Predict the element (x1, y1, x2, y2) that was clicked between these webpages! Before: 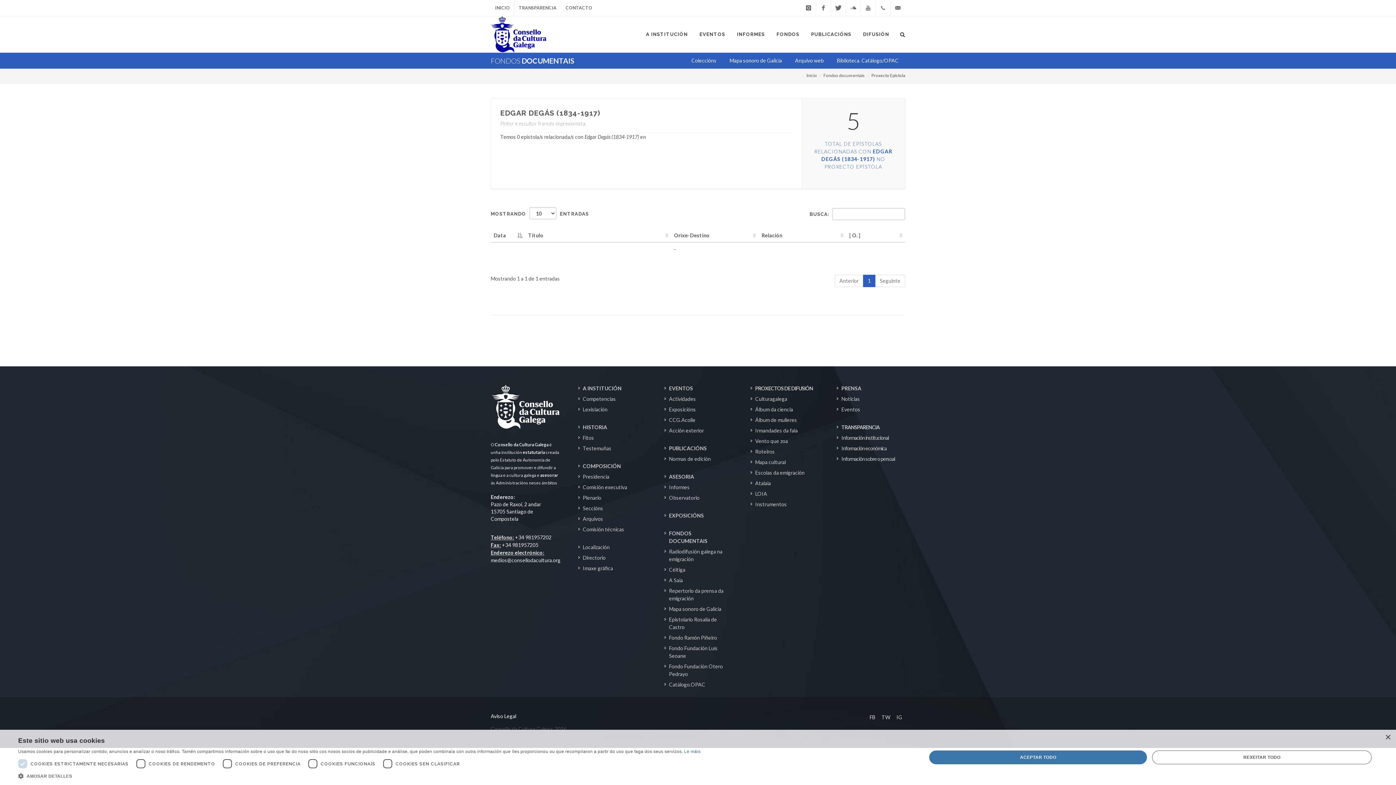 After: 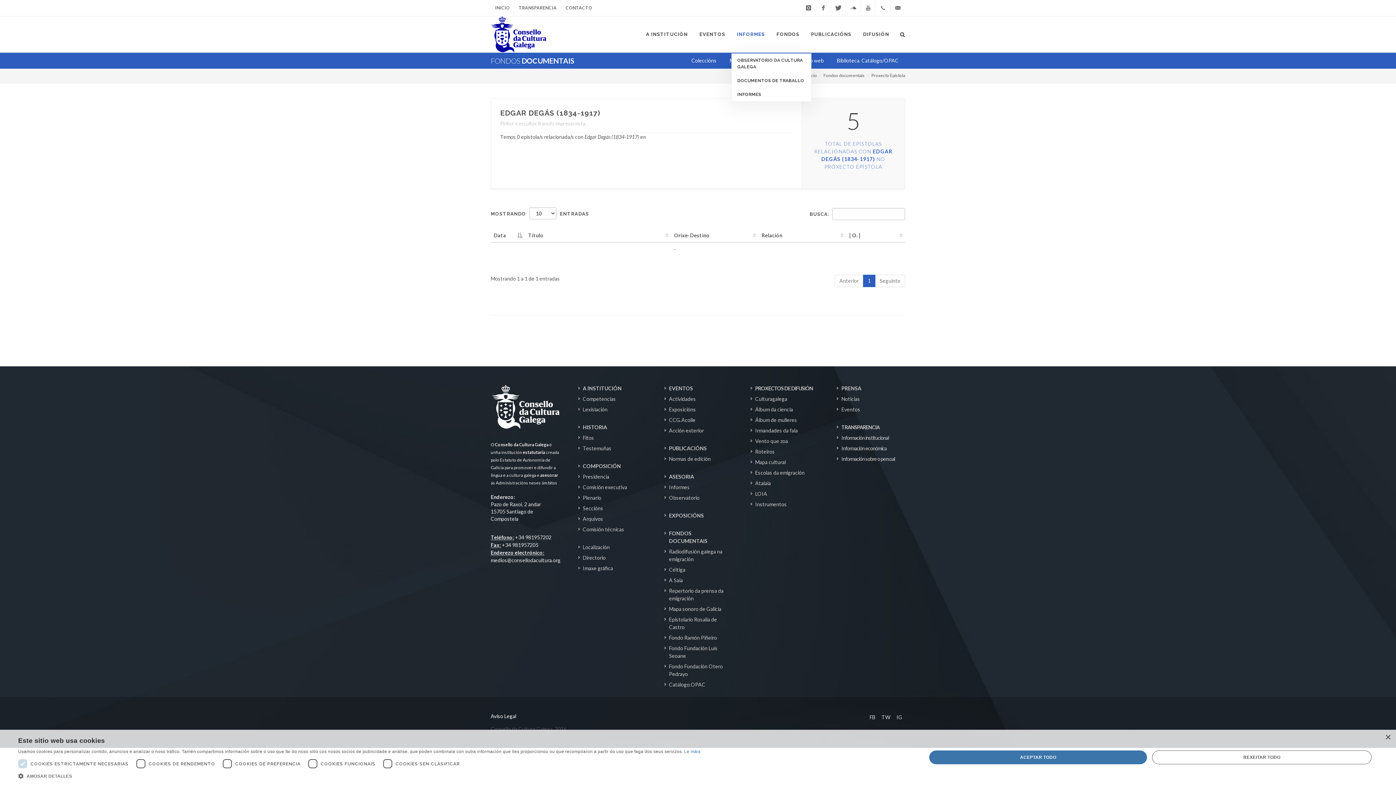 Action: label: INFORMES bbox: (731, 16, 770, 52)